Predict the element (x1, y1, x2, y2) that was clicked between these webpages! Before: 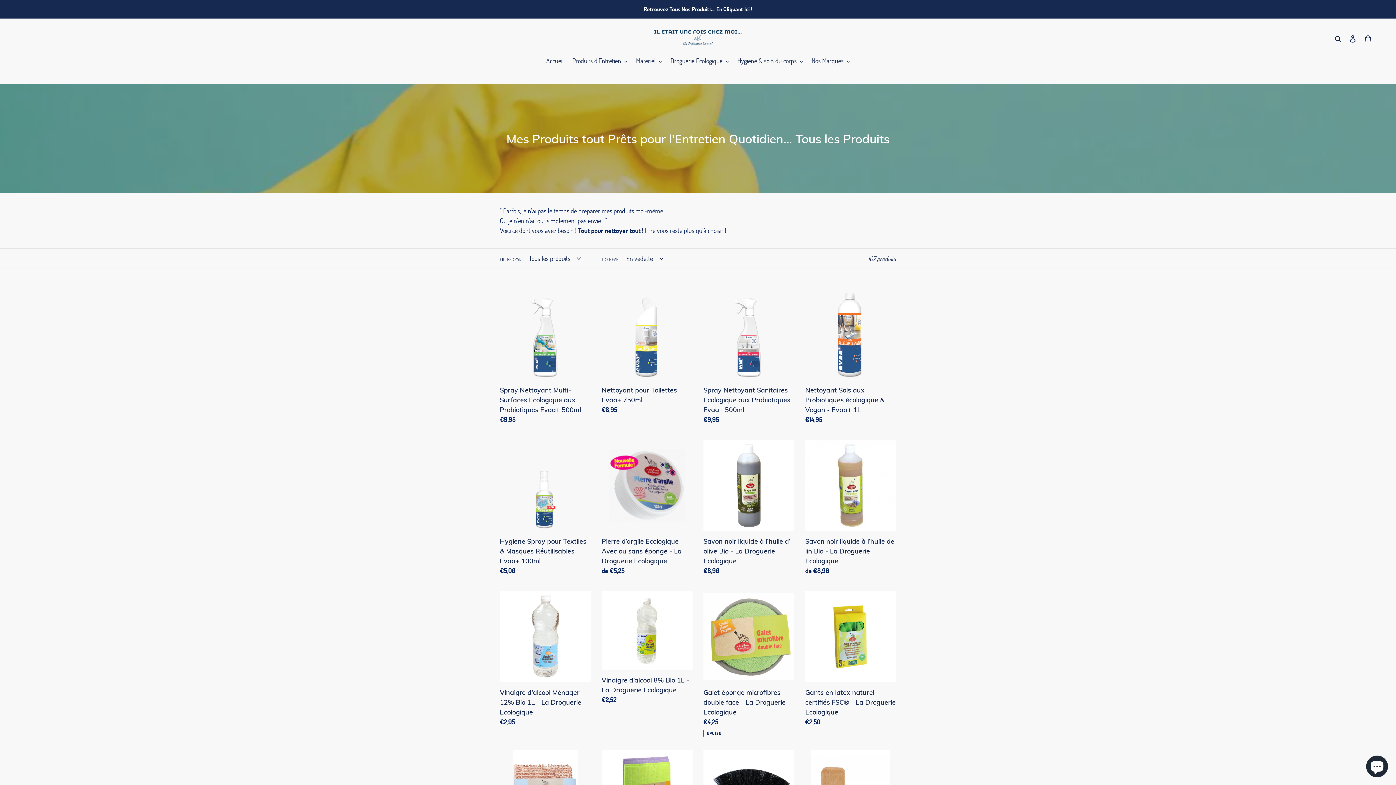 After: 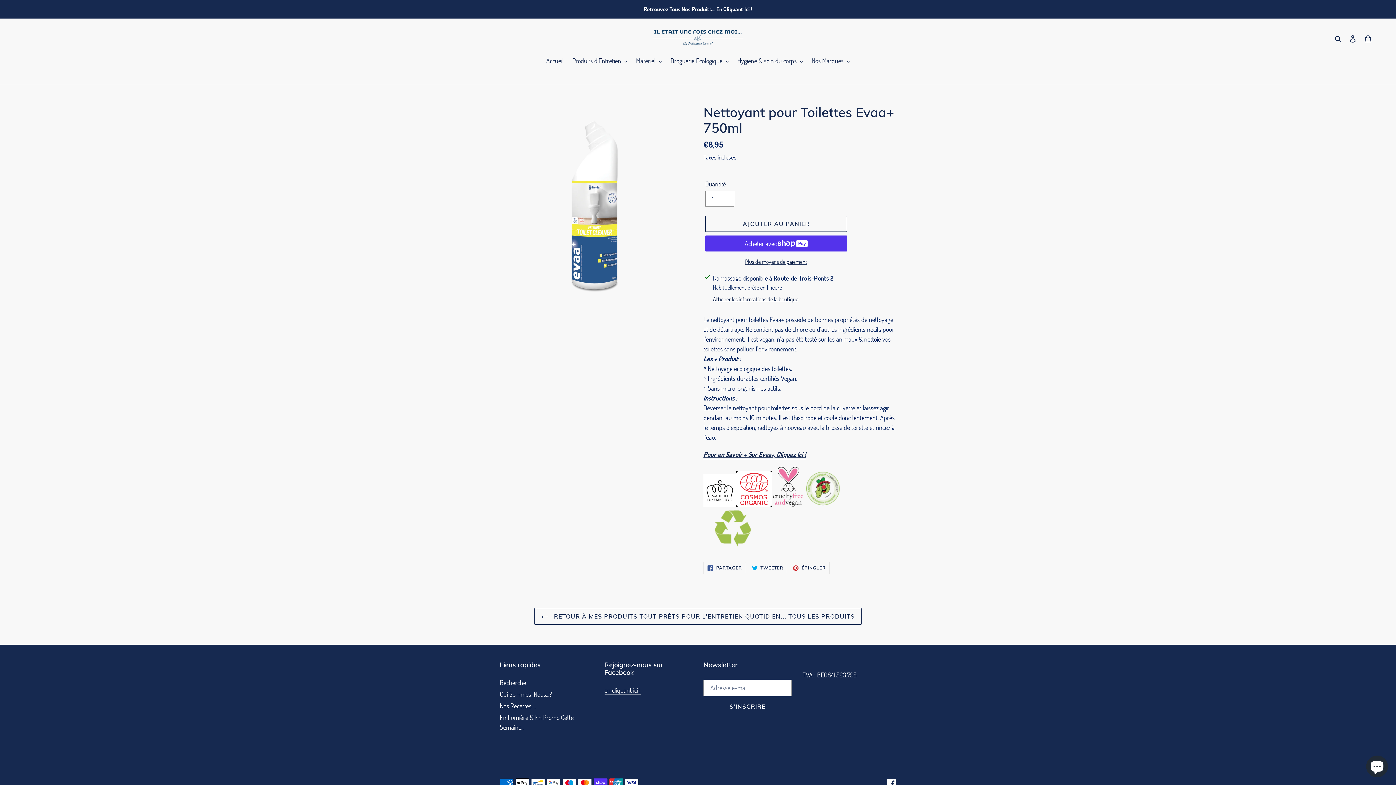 Action: label: Nettoyant pour Toilettes Evaa+ 750ml bbox: (601, 289, 692, 417)